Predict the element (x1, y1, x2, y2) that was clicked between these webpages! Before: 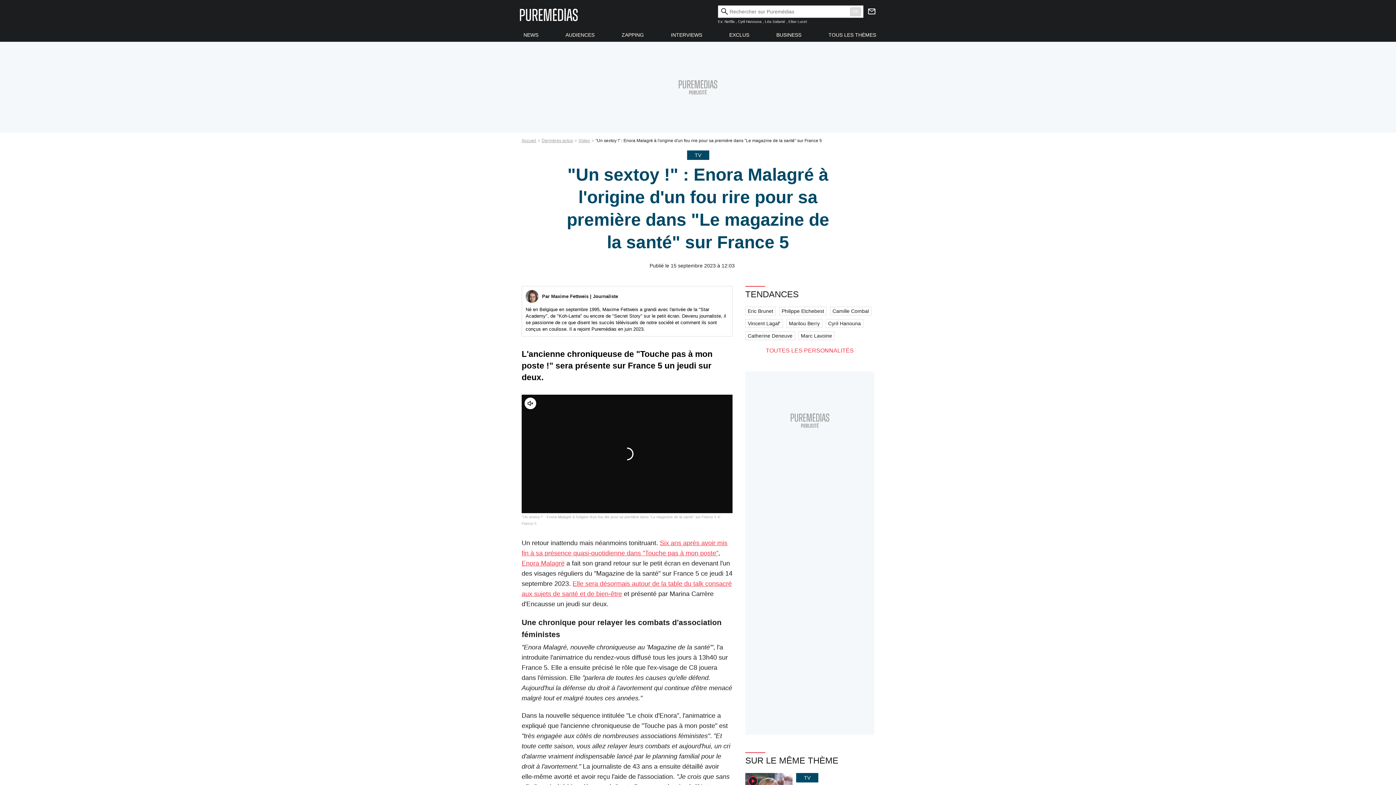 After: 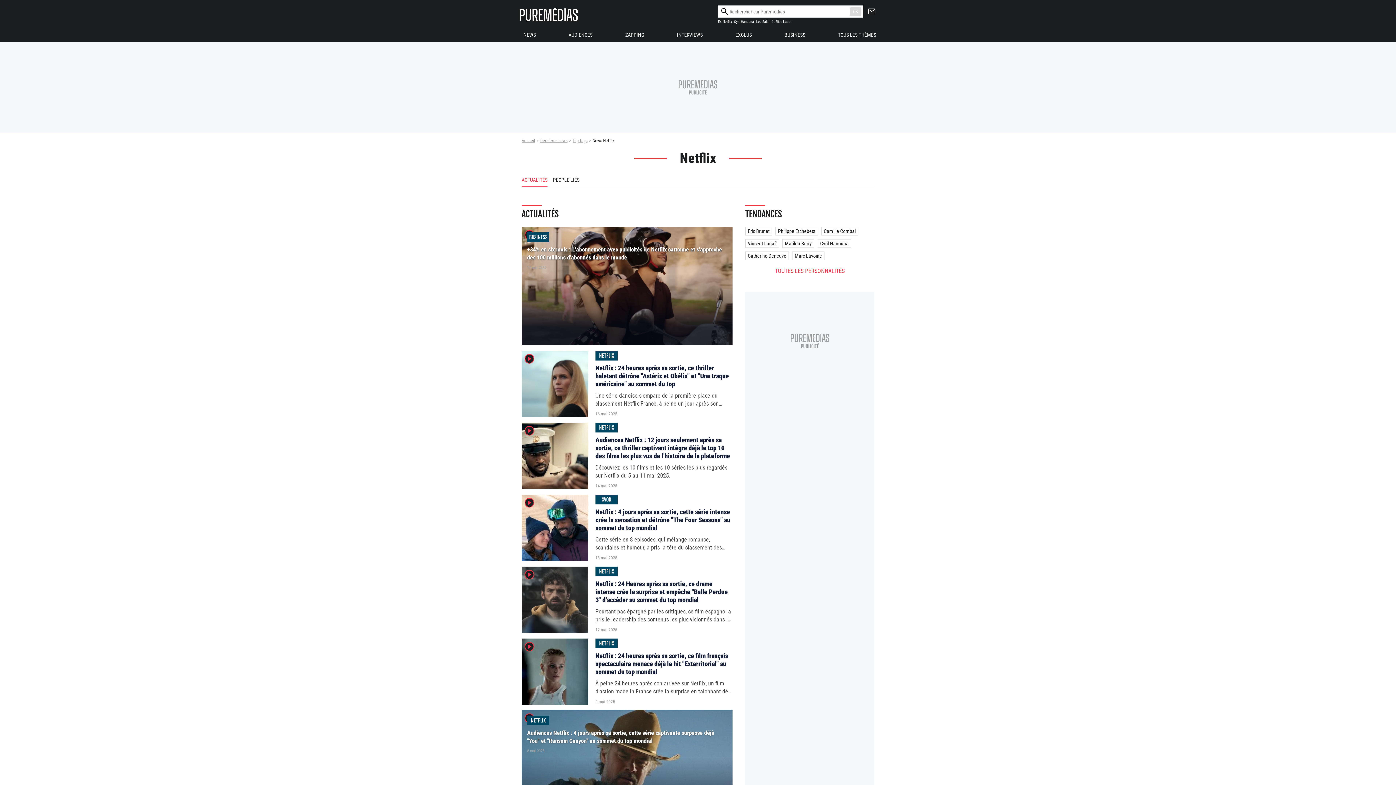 Action: label: Netflix bbox: (724, 19, 734, 23)